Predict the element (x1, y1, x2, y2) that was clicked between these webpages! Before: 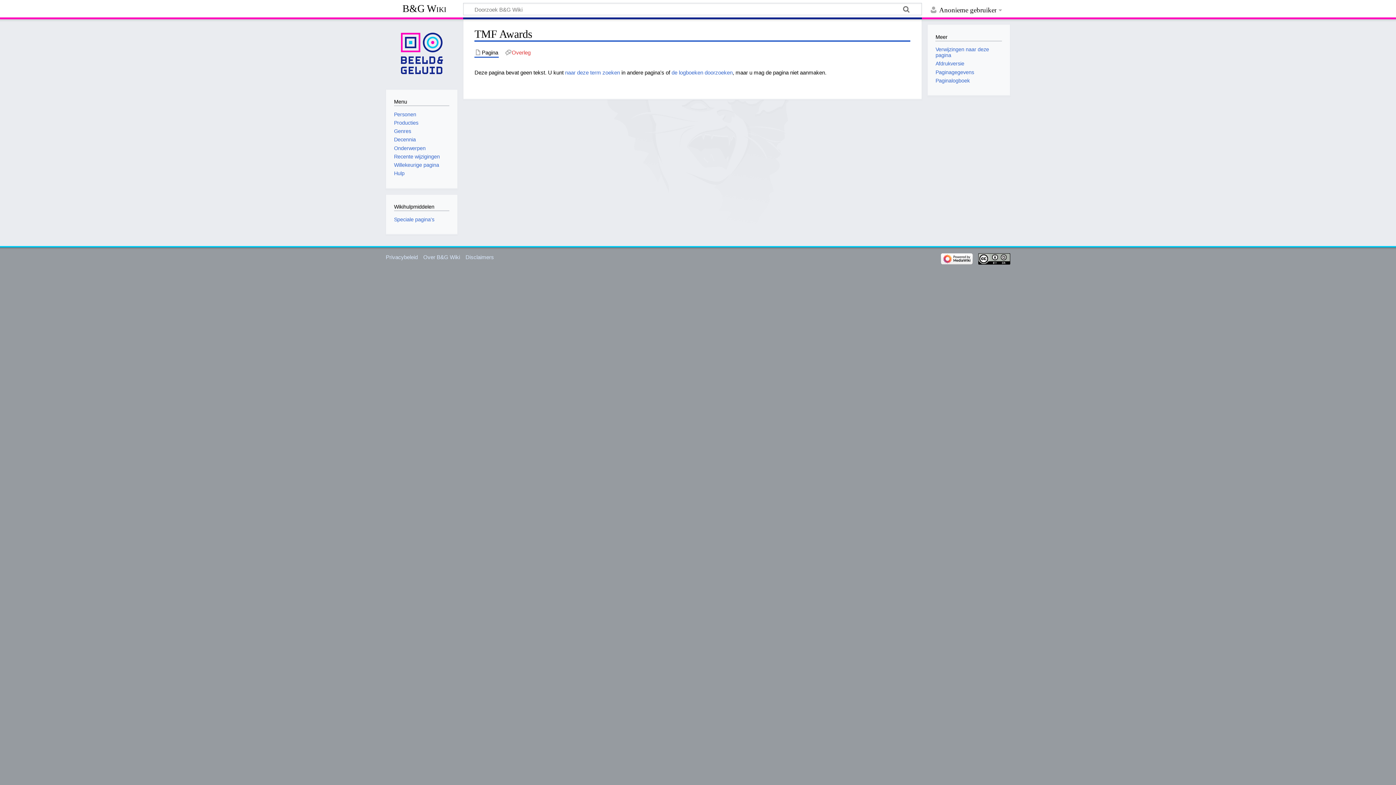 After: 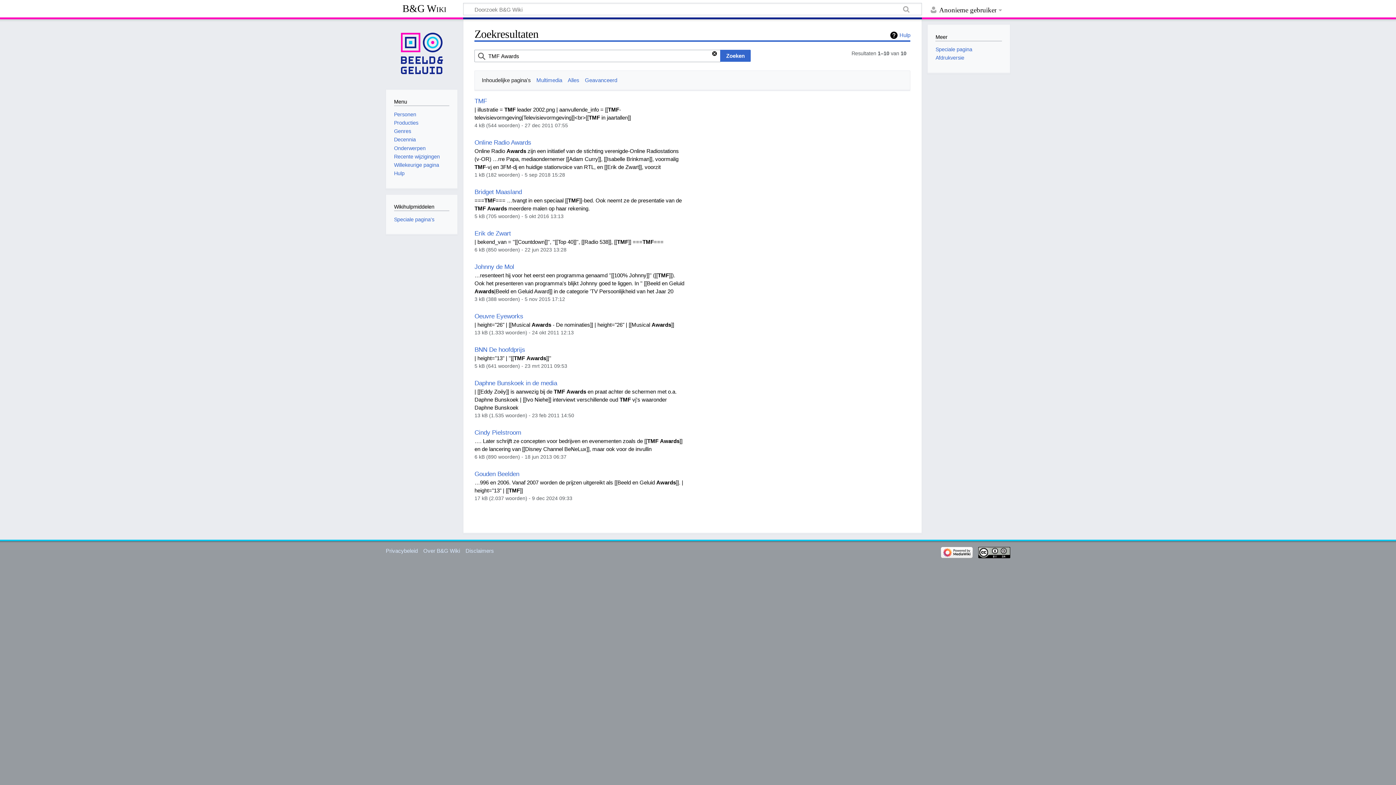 Action: bbox: (565, 69, 620, 75) label: naar deze term zoeken